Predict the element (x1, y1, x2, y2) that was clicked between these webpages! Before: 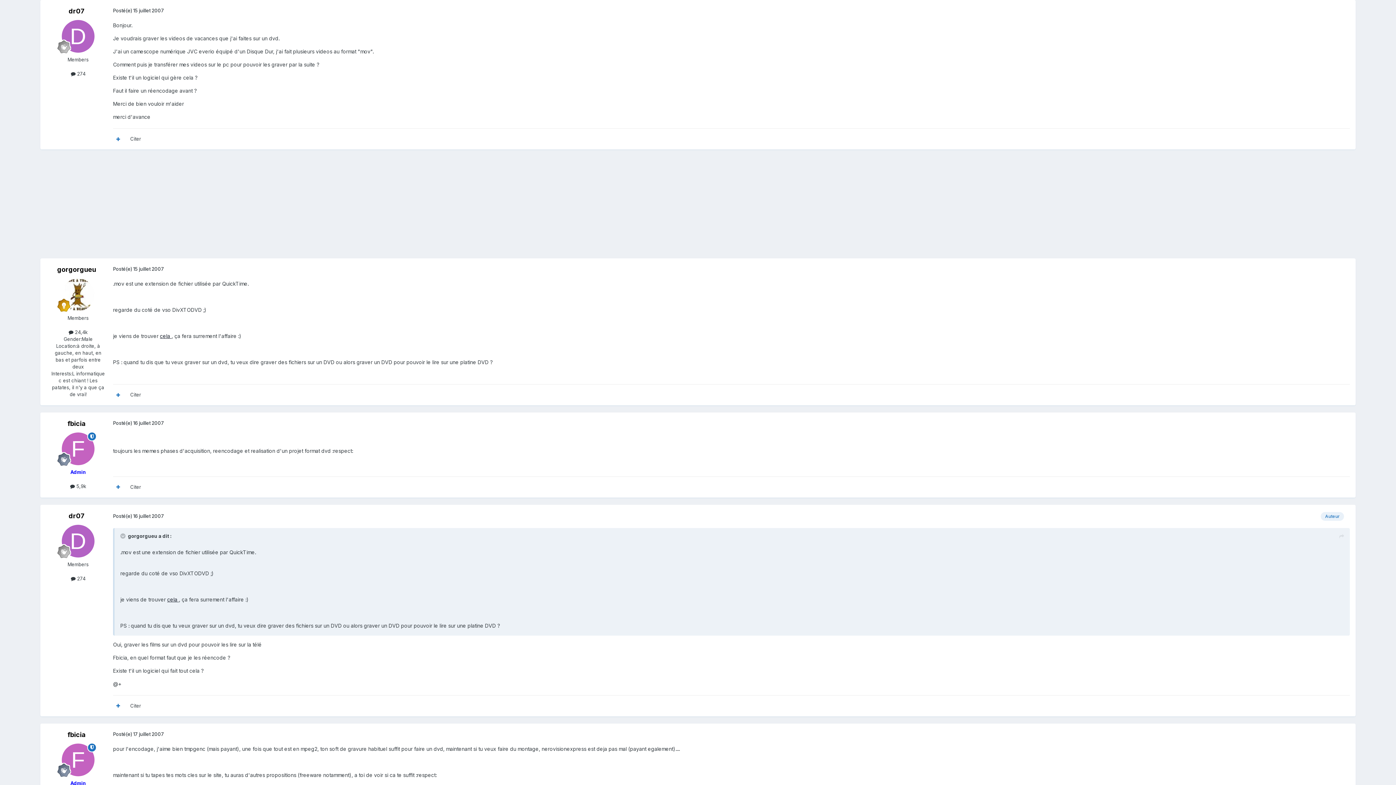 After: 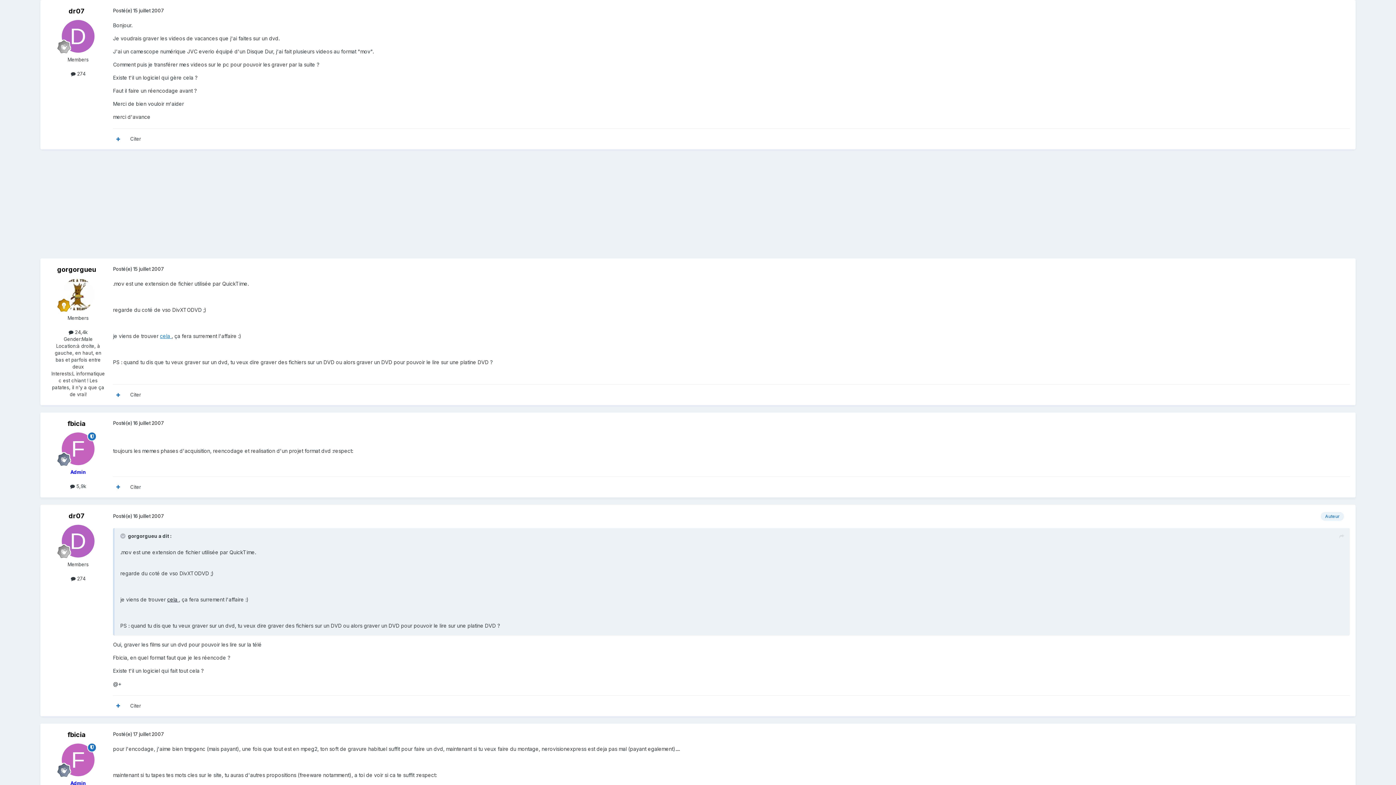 Action: label: cela  bbox: (160, 333, 171, 339)